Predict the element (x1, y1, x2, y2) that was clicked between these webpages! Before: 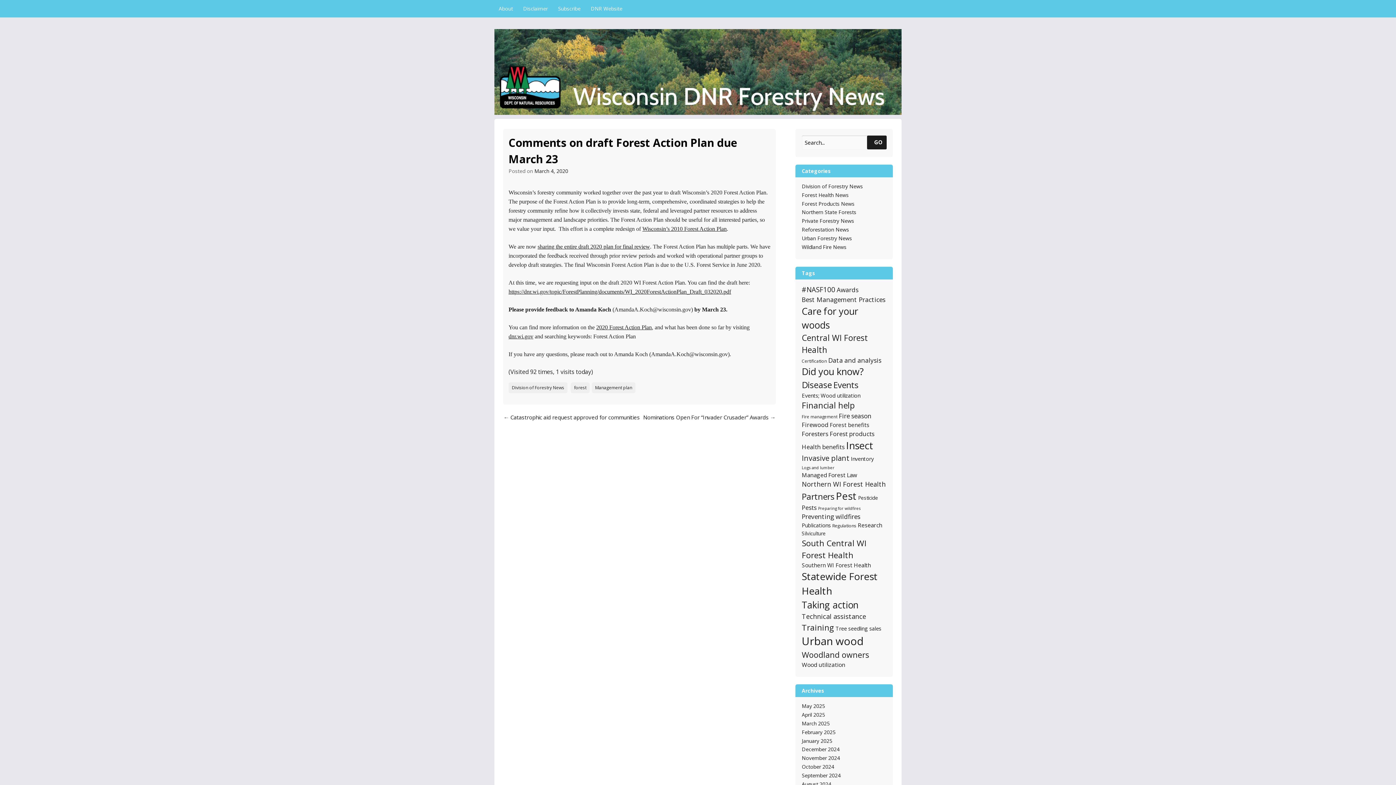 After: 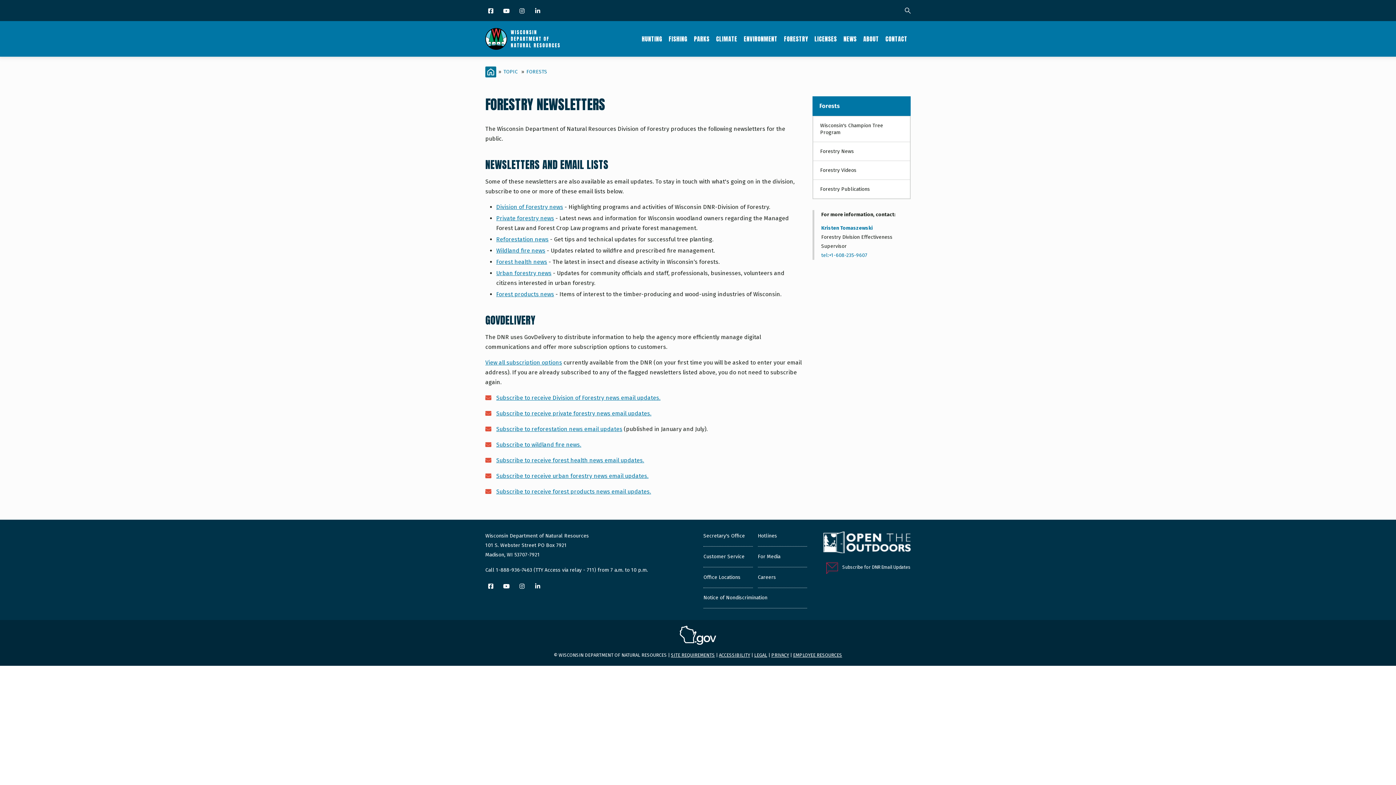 Action: label: Subscribe bbox: (553, 0, 585, 17)